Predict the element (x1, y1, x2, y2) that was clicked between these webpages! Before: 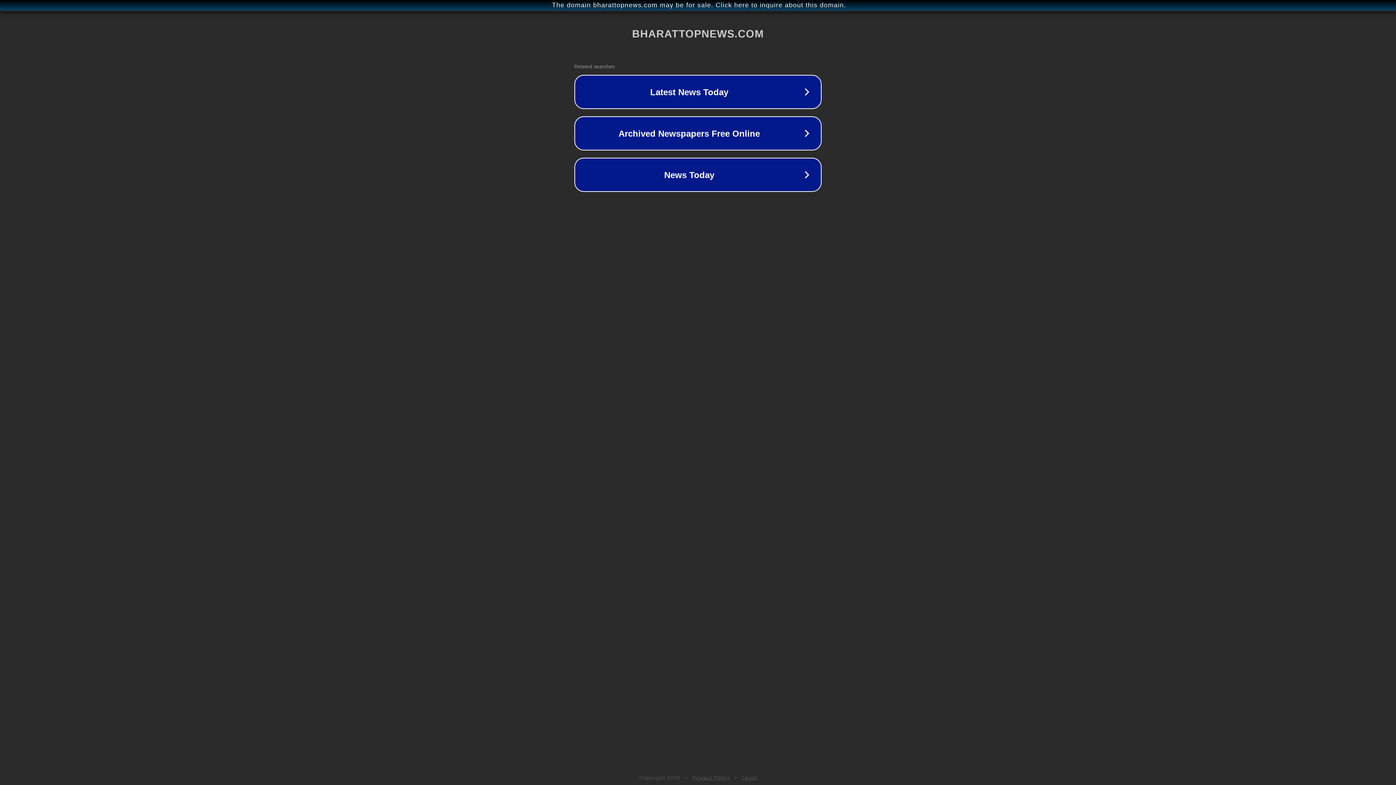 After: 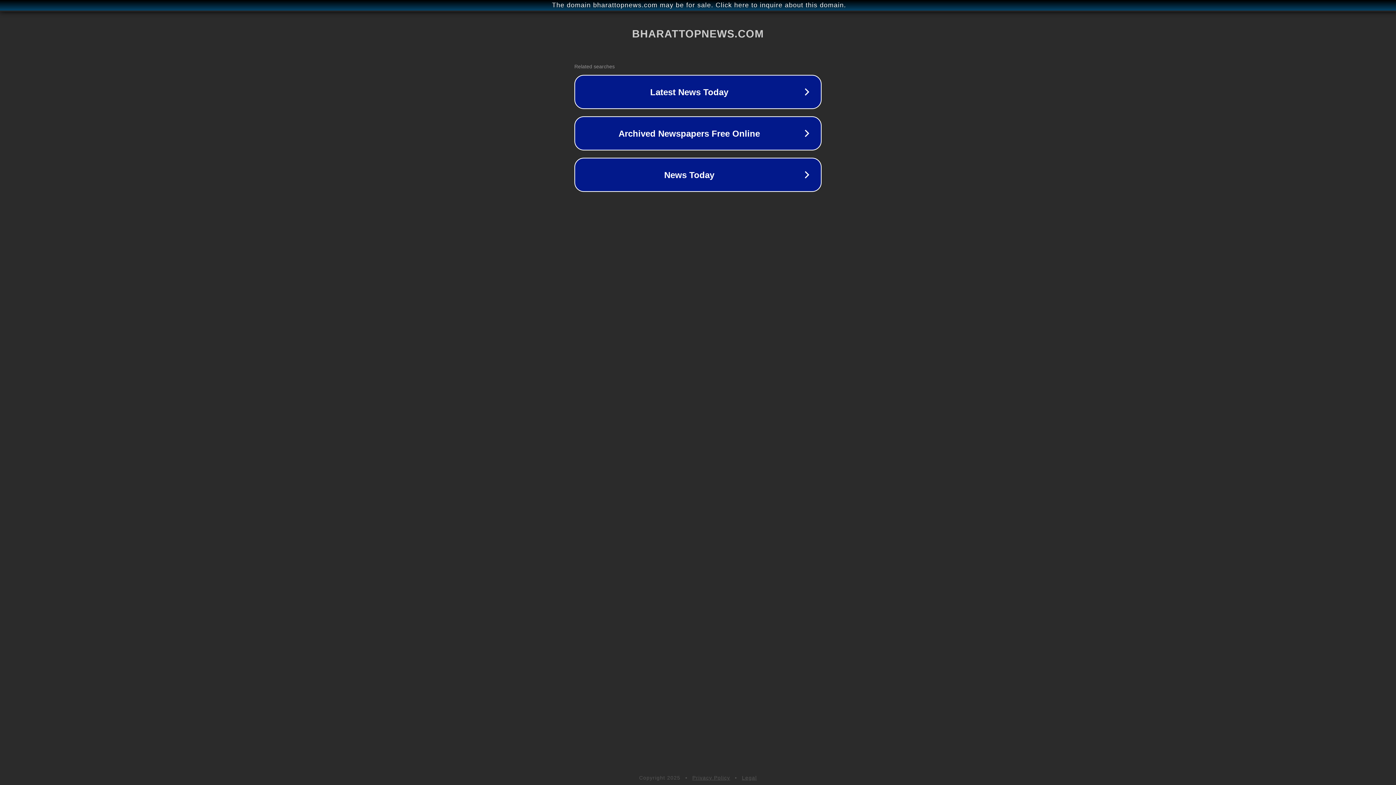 Action: bbox: (742, 775, 757, 781) label: Legal